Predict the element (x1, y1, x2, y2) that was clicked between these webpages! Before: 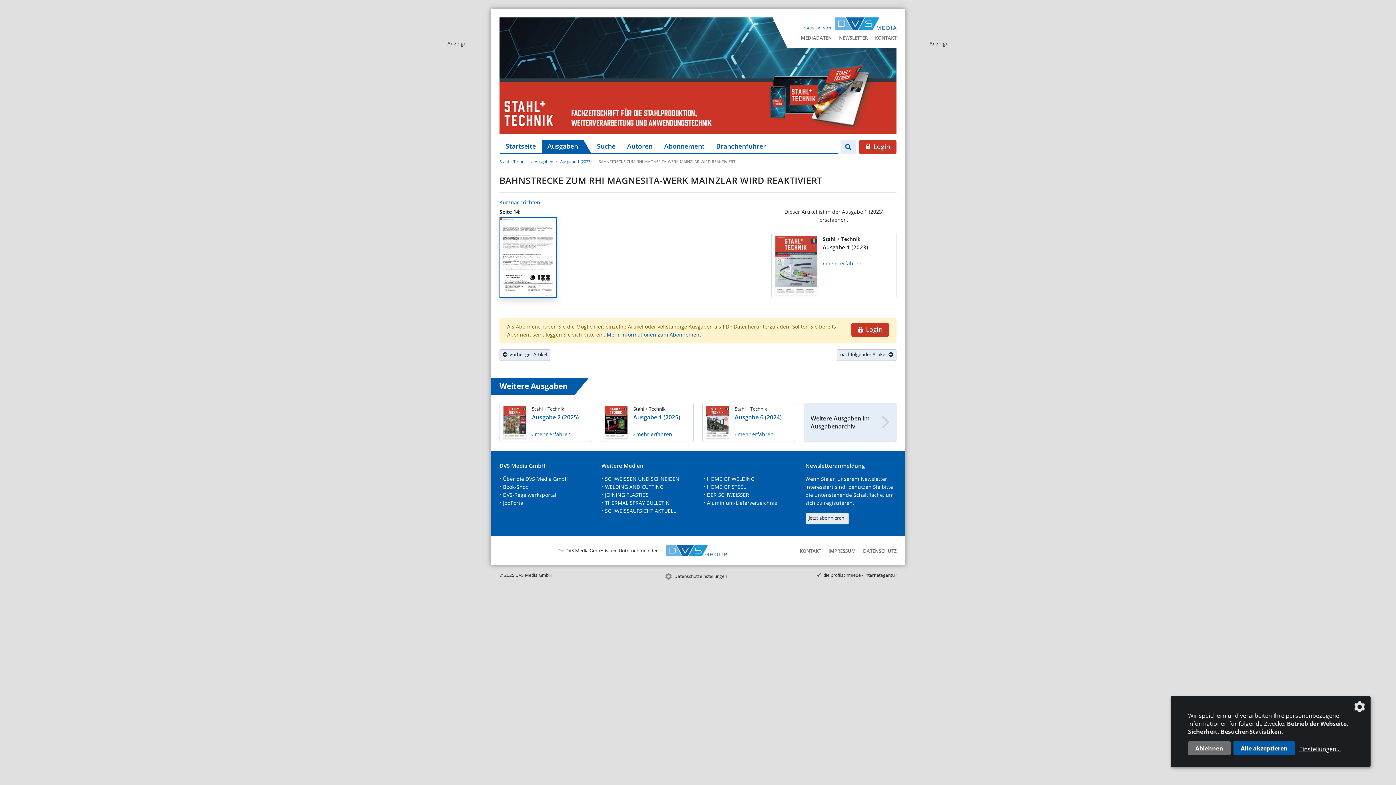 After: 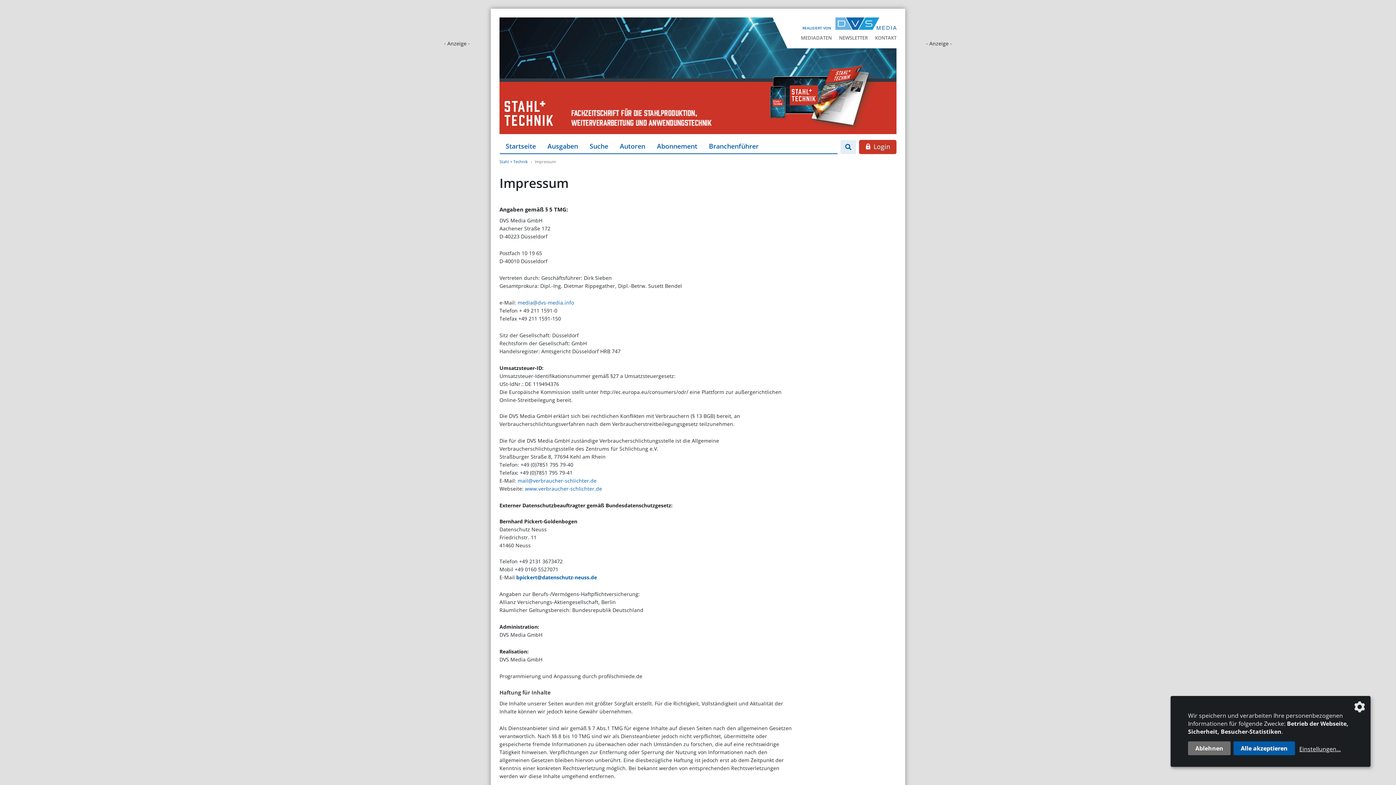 Action: bbox: (822, 546, 856, 554) label: IMPRESSUM